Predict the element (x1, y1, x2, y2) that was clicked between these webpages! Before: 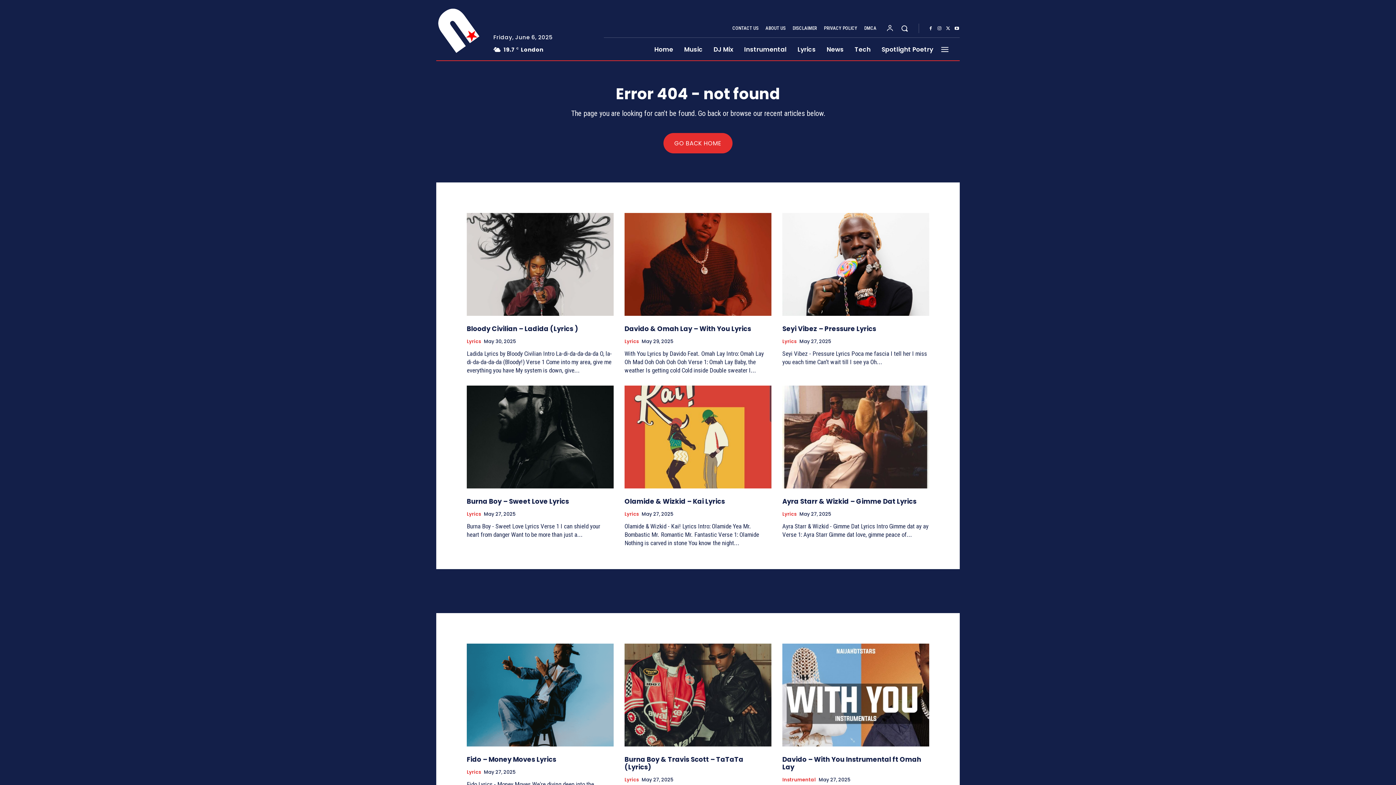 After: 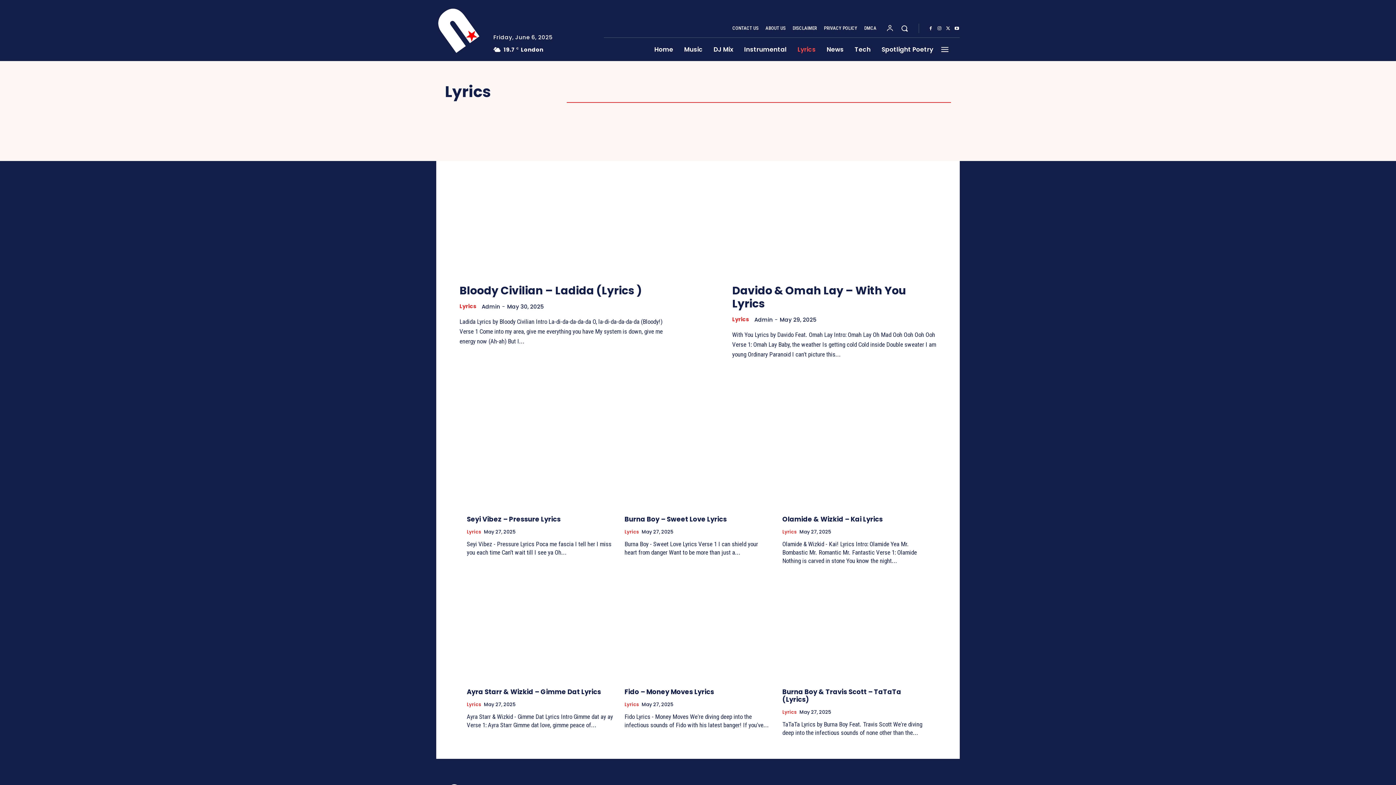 Action: bbox: (624, 338, 638, 344) label: Lyrics